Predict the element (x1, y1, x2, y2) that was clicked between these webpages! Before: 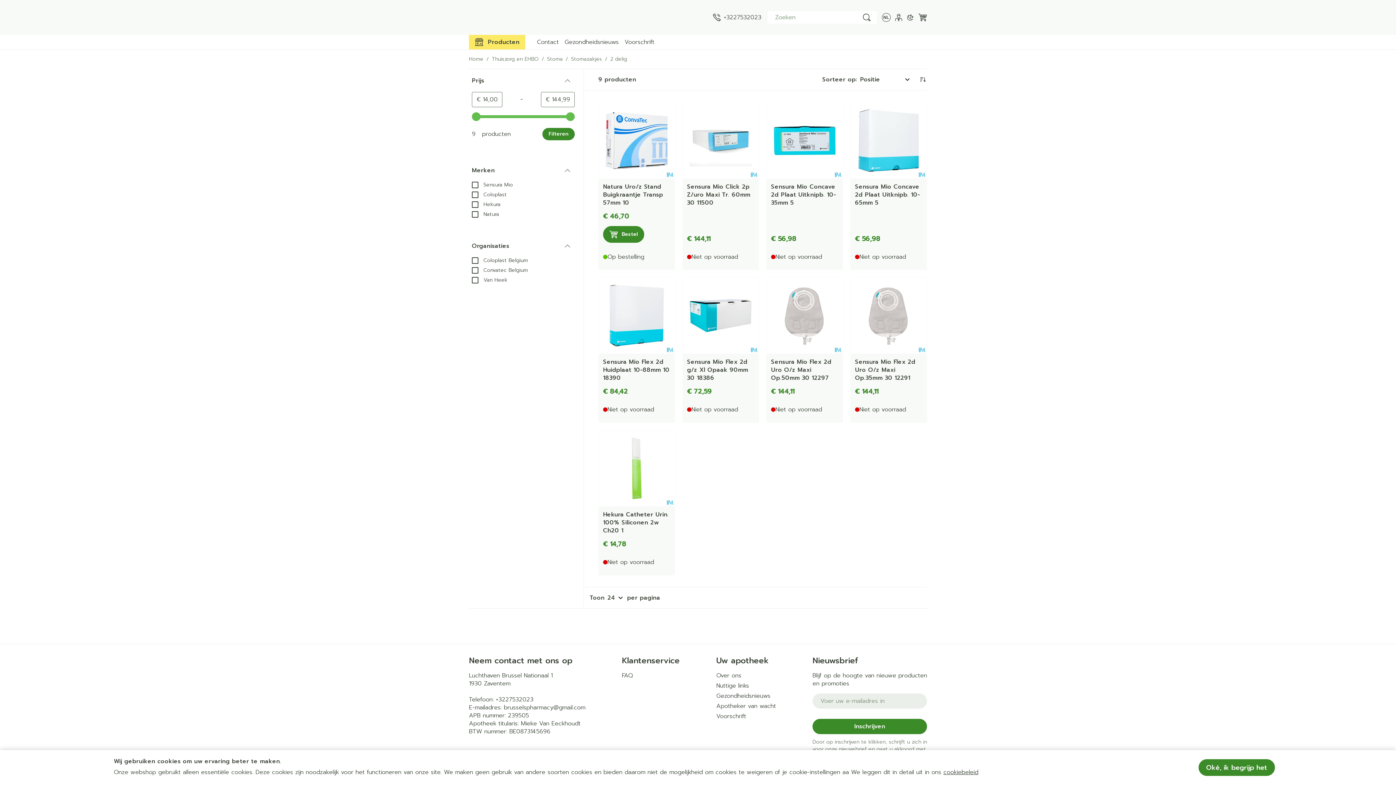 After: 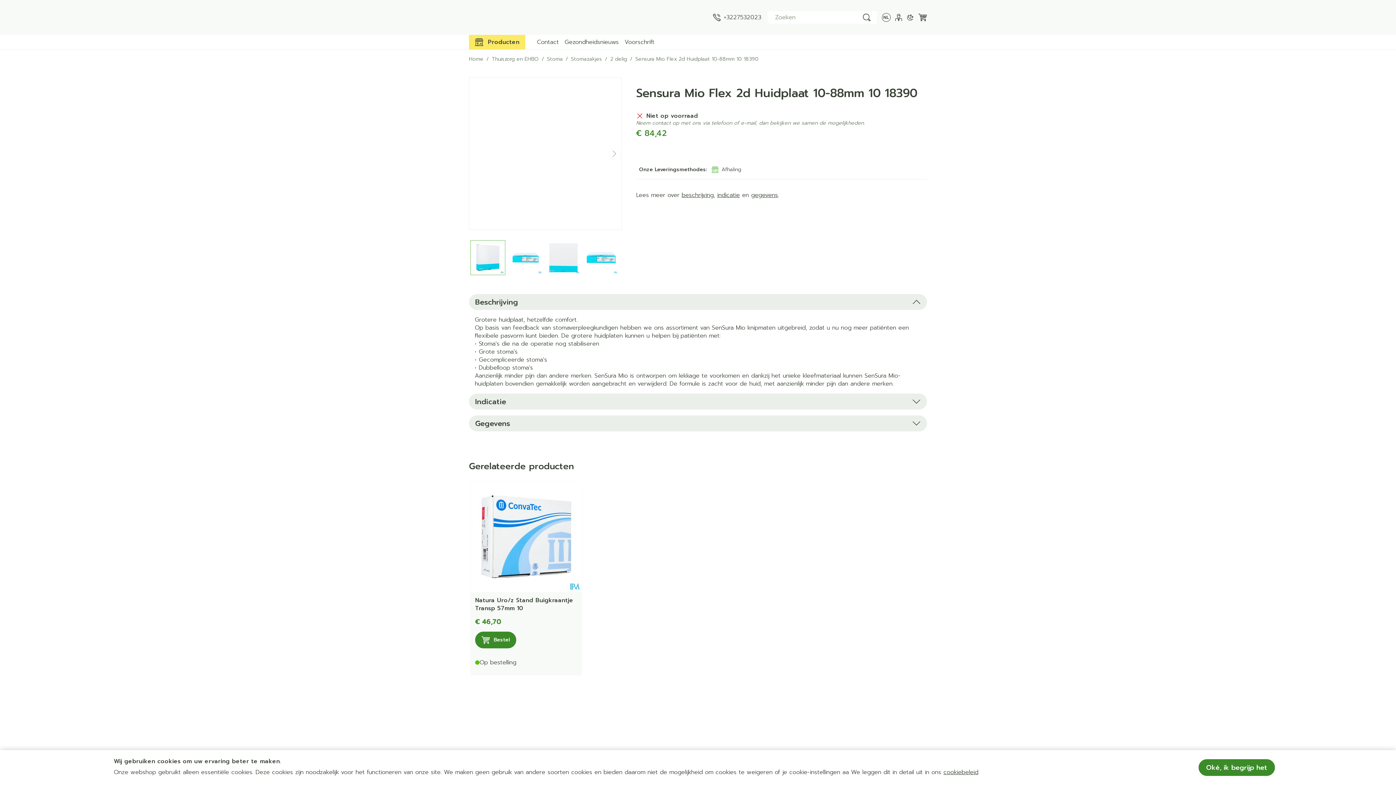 Action: bbox: (603, 357, 669, 382) label: Sensura Mio Flex 2d Huidplaat 10-88mm 10 18390